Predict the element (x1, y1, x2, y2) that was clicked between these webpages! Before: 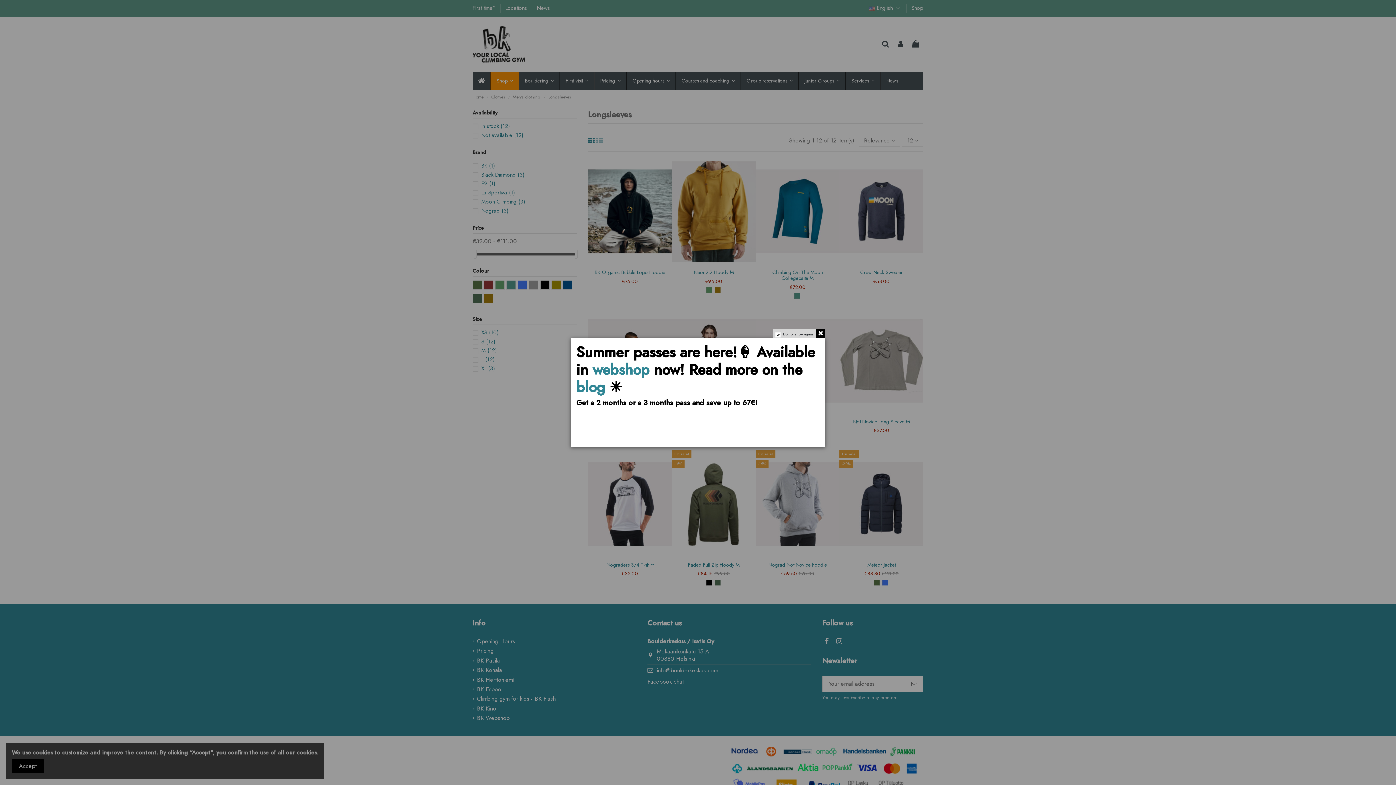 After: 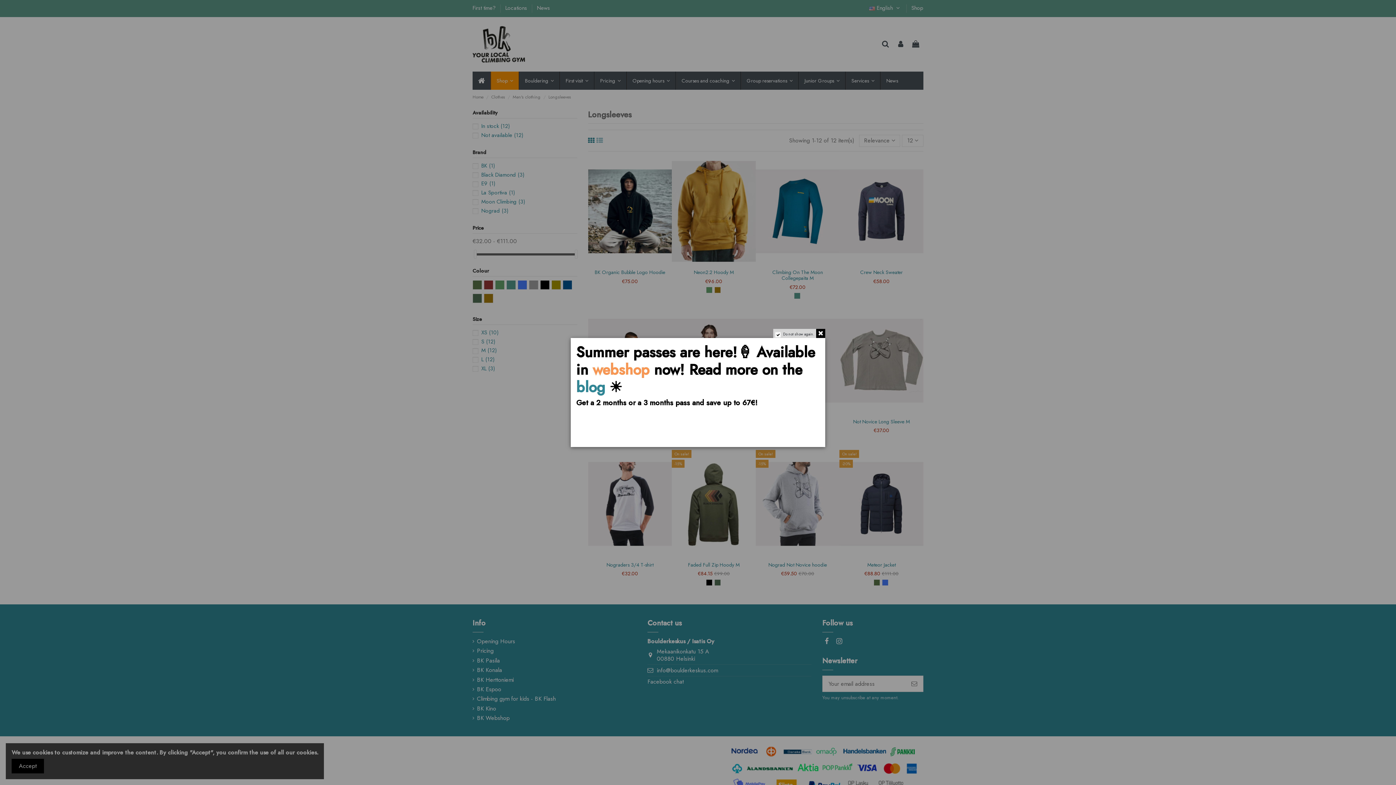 Action: bbox: (592, 359, 649, 380) label: webshop